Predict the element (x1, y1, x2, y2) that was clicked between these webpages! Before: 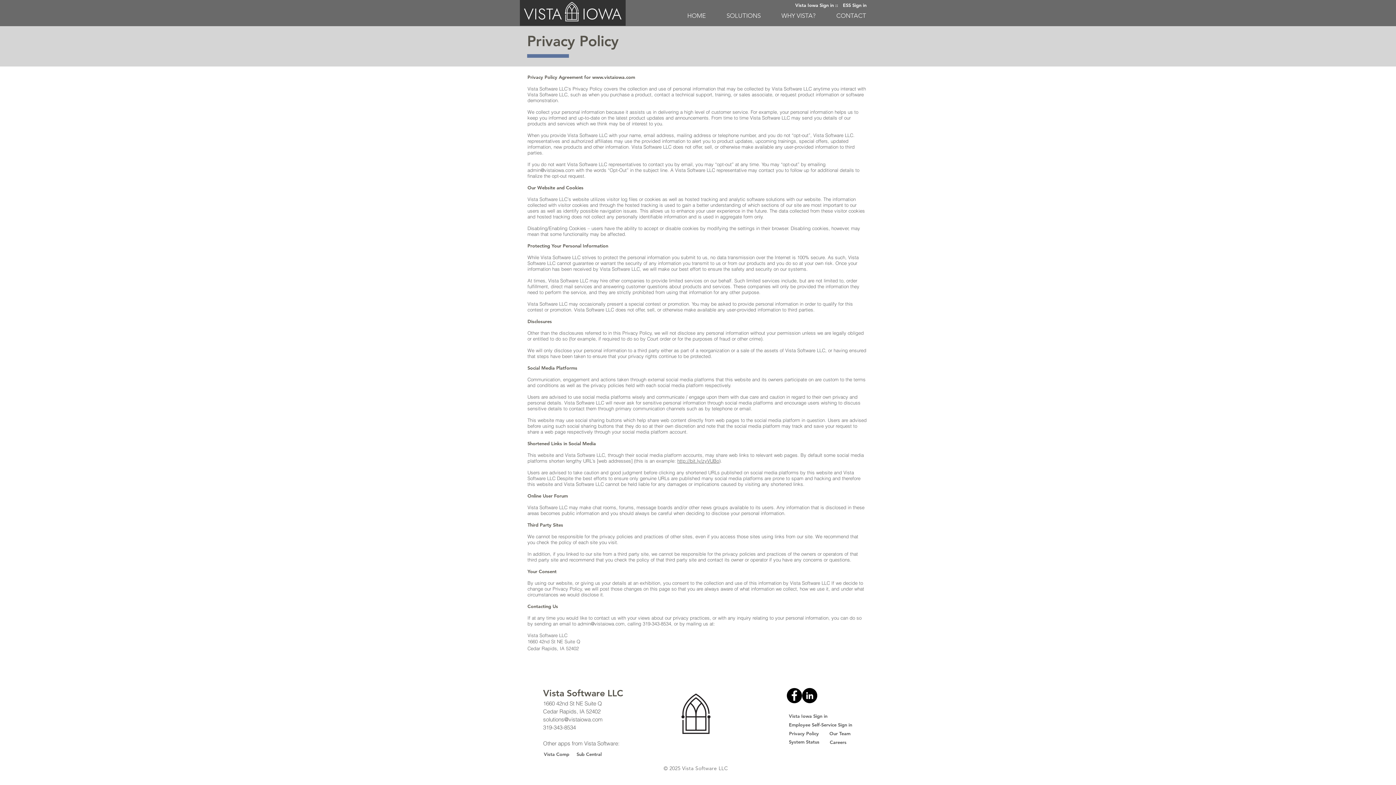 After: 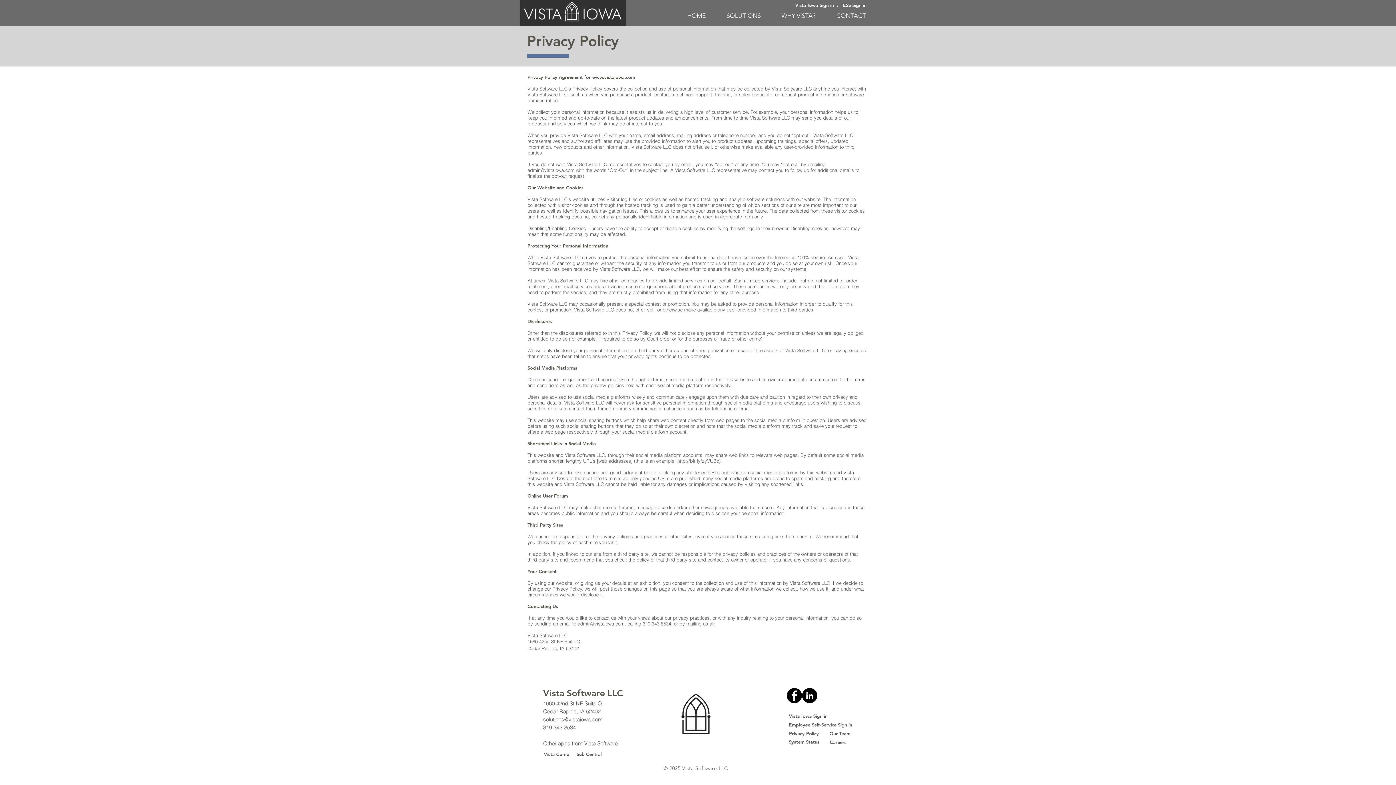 Action: bbox: (592, 74, 635, 80) label: www.vistaiowa.com